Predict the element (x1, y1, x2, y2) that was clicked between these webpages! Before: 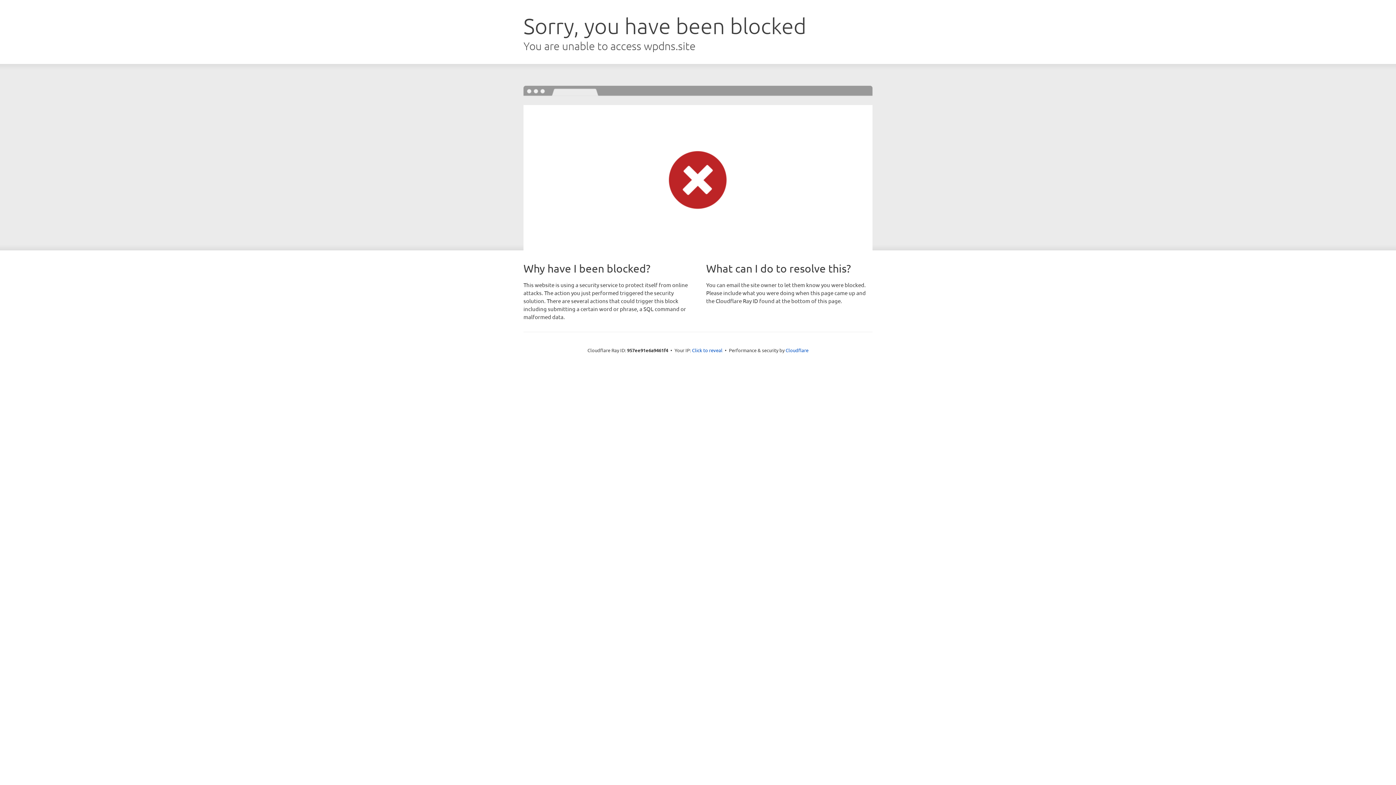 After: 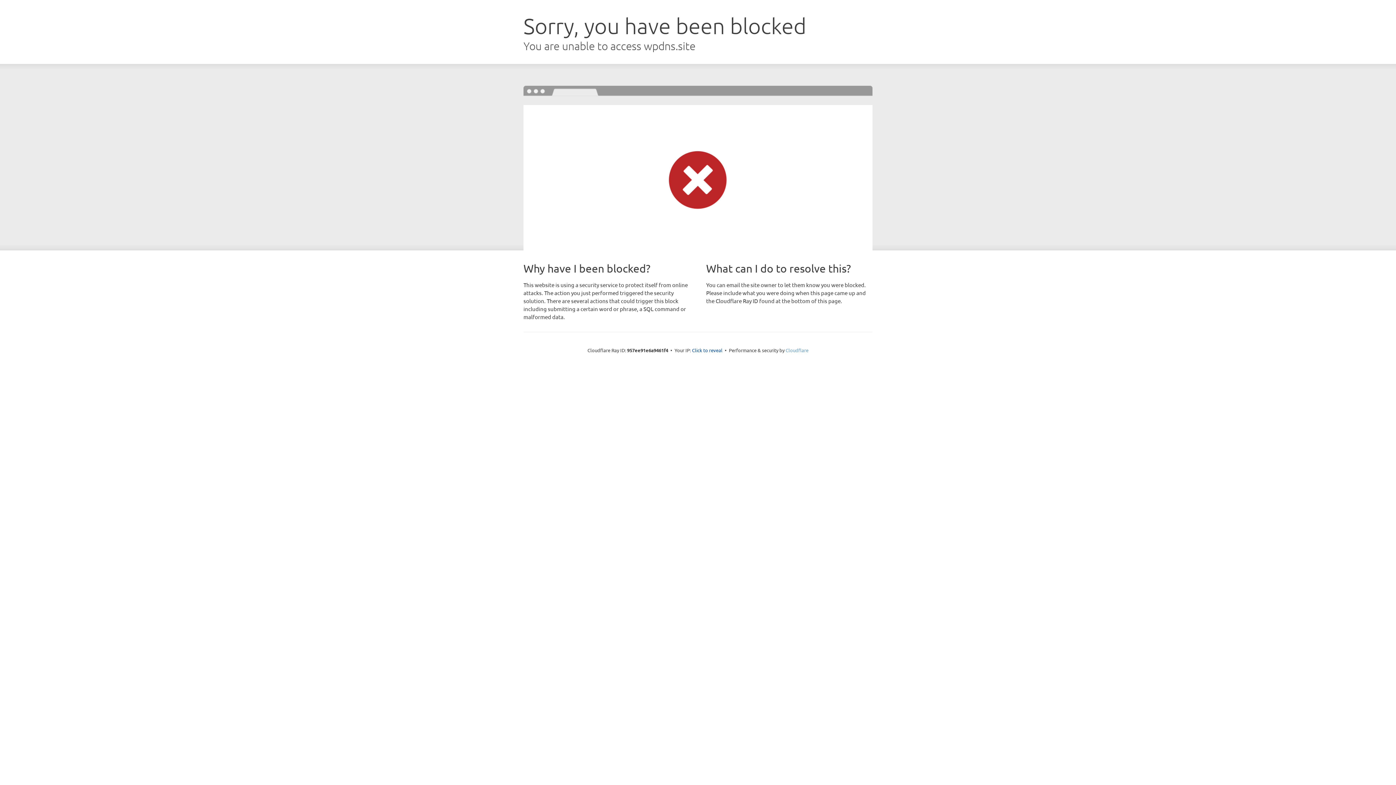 Action: bbox: (785, 347, 808, 353) label: Cloudflare